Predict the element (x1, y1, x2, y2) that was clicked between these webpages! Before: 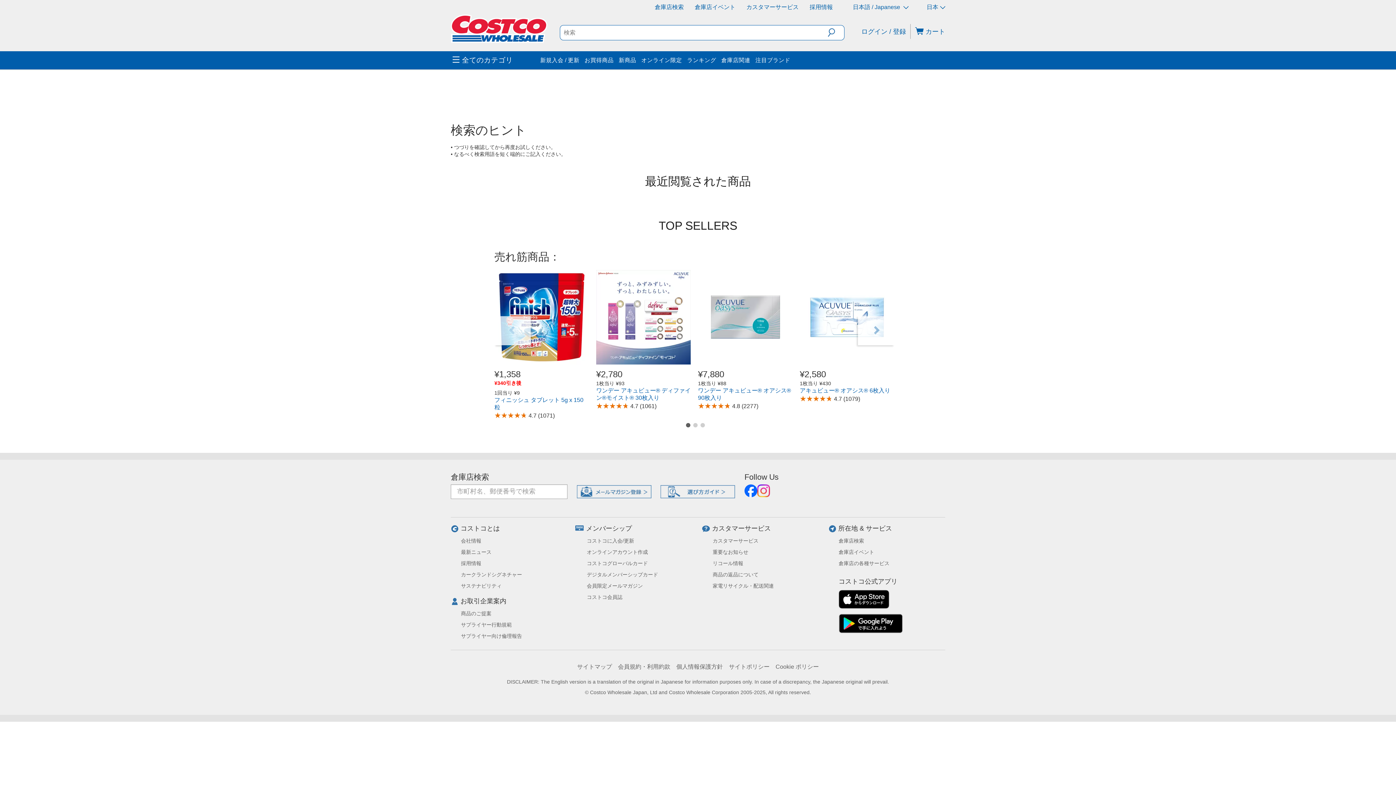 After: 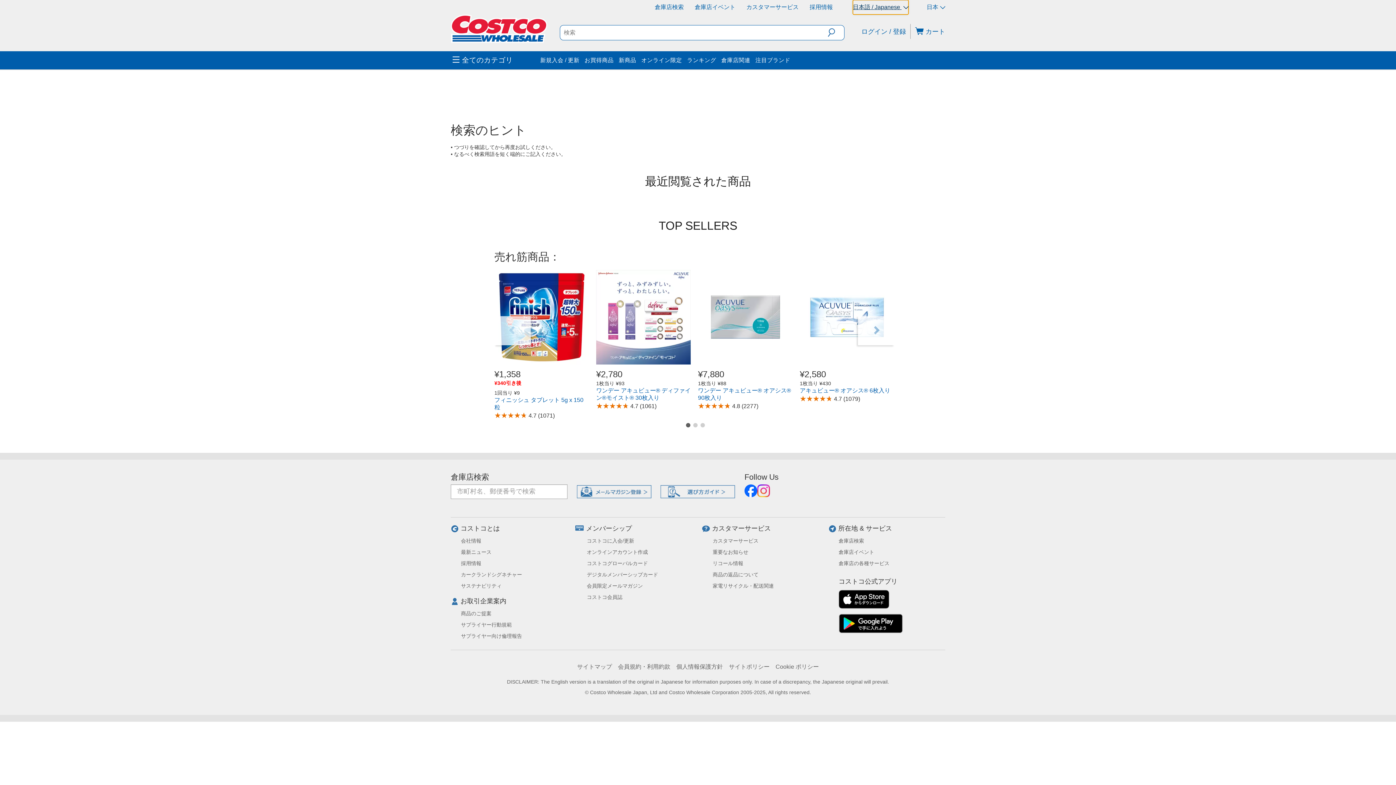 Action: label: 言語を選択- 選択中の言語: 日本語 / Japanese bbox: (853, 0, 908, 14)